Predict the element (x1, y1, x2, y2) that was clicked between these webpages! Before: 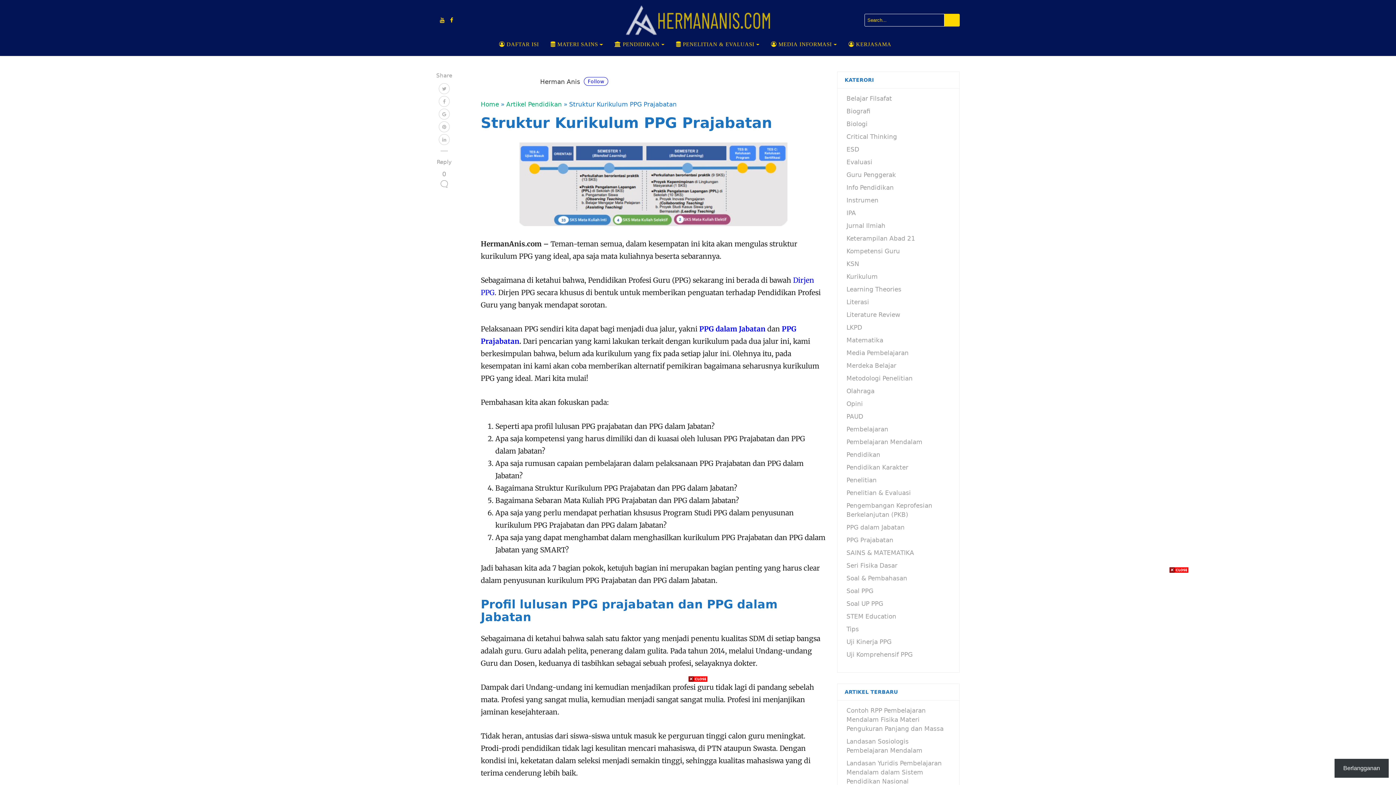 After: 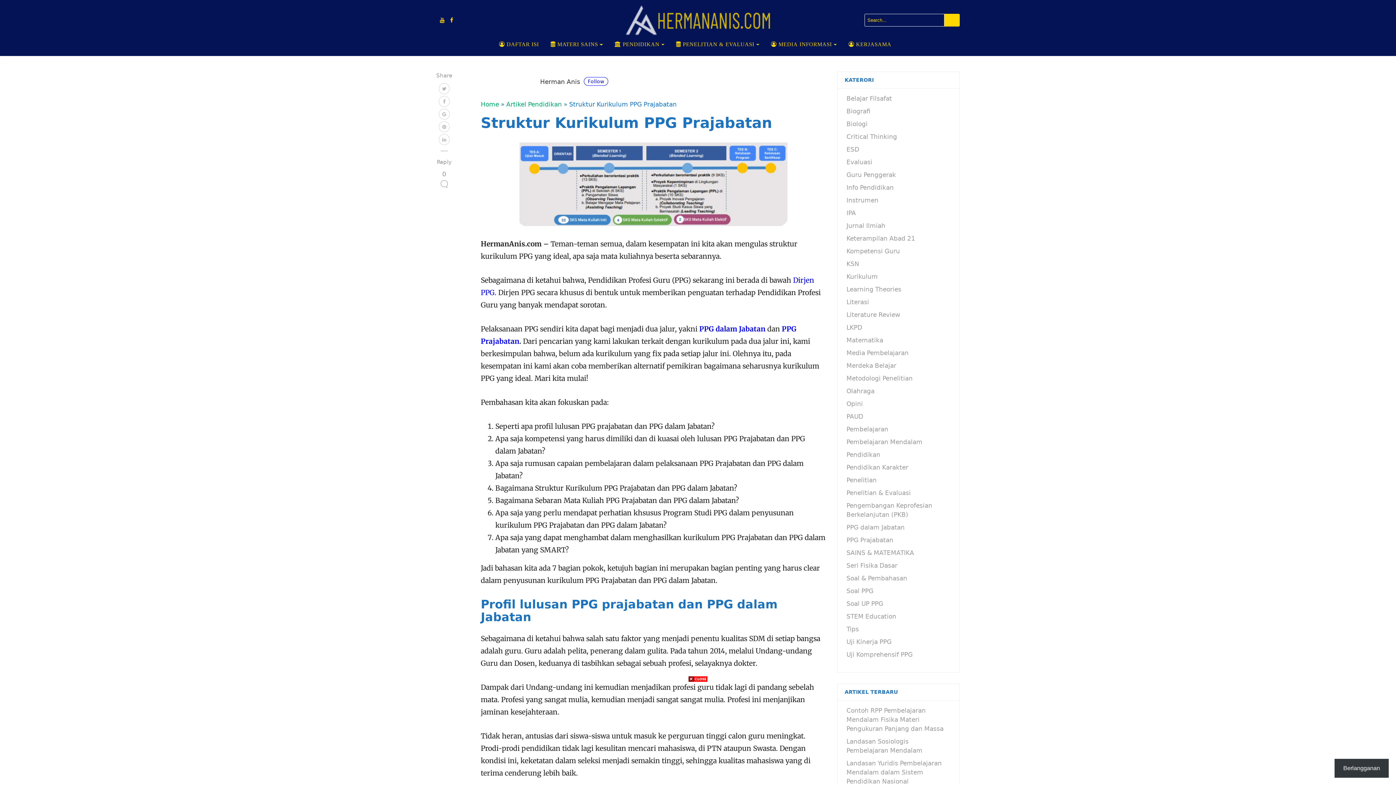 Action: bbox: (688, 675, 707, 682)